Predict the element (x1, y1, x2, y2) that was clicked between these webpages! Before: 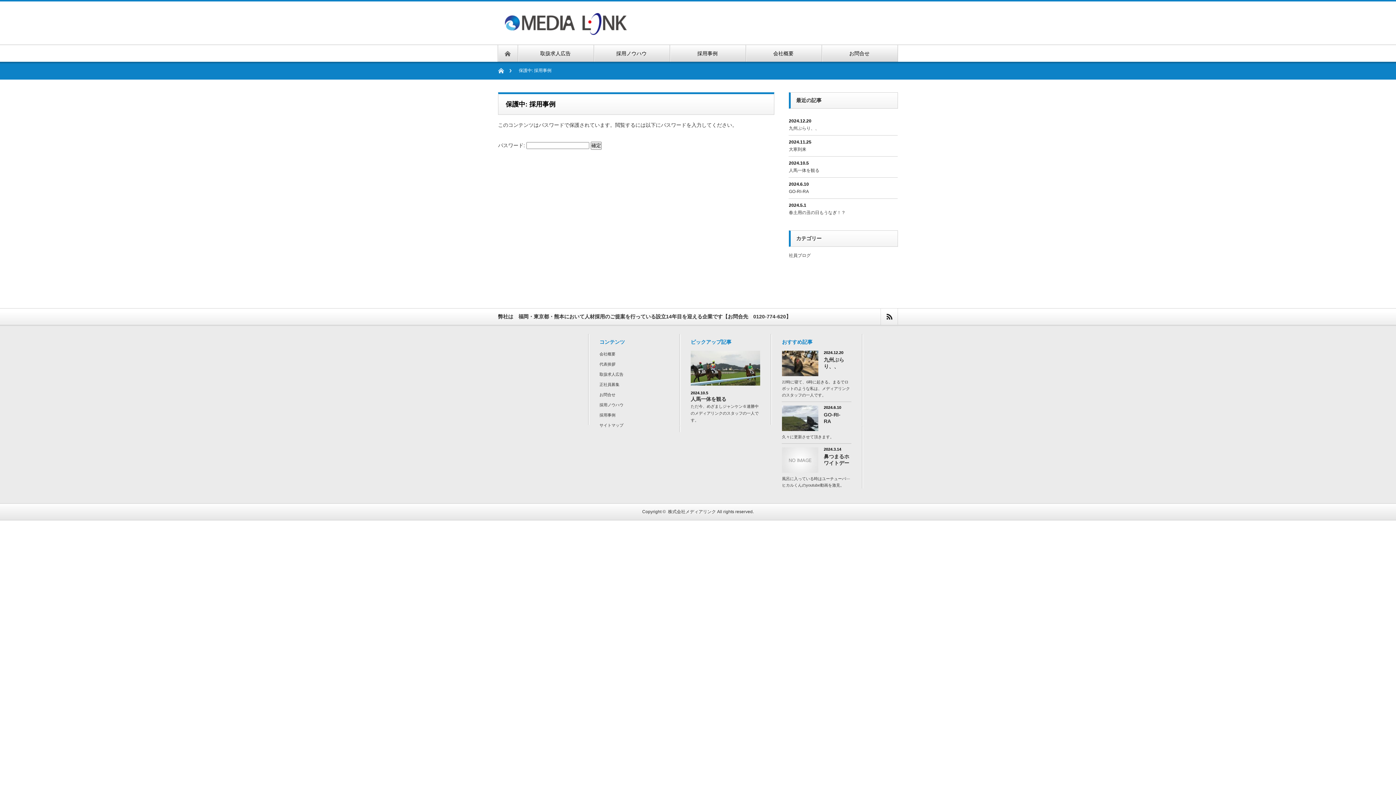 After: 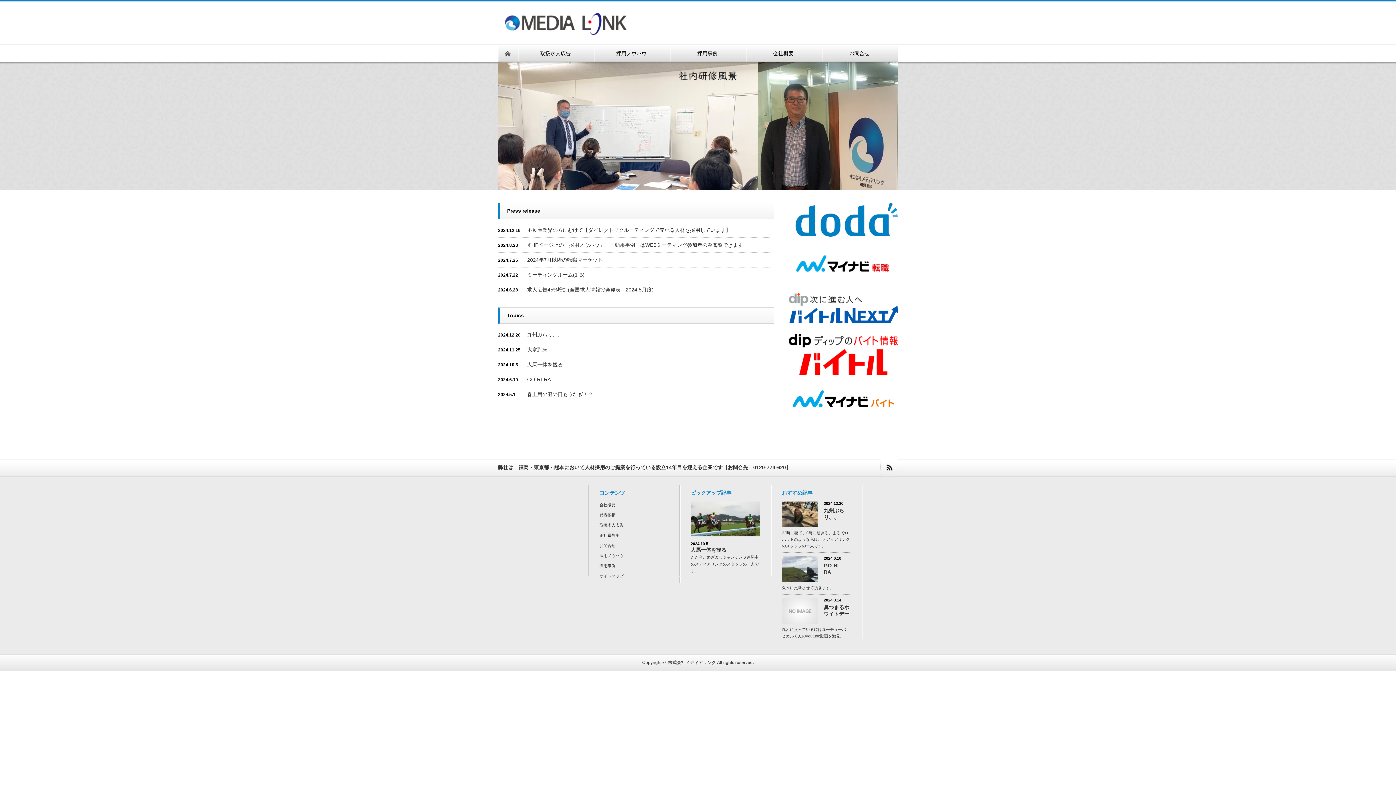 Action: bbox: (498, 61, 511, 79) label: Home